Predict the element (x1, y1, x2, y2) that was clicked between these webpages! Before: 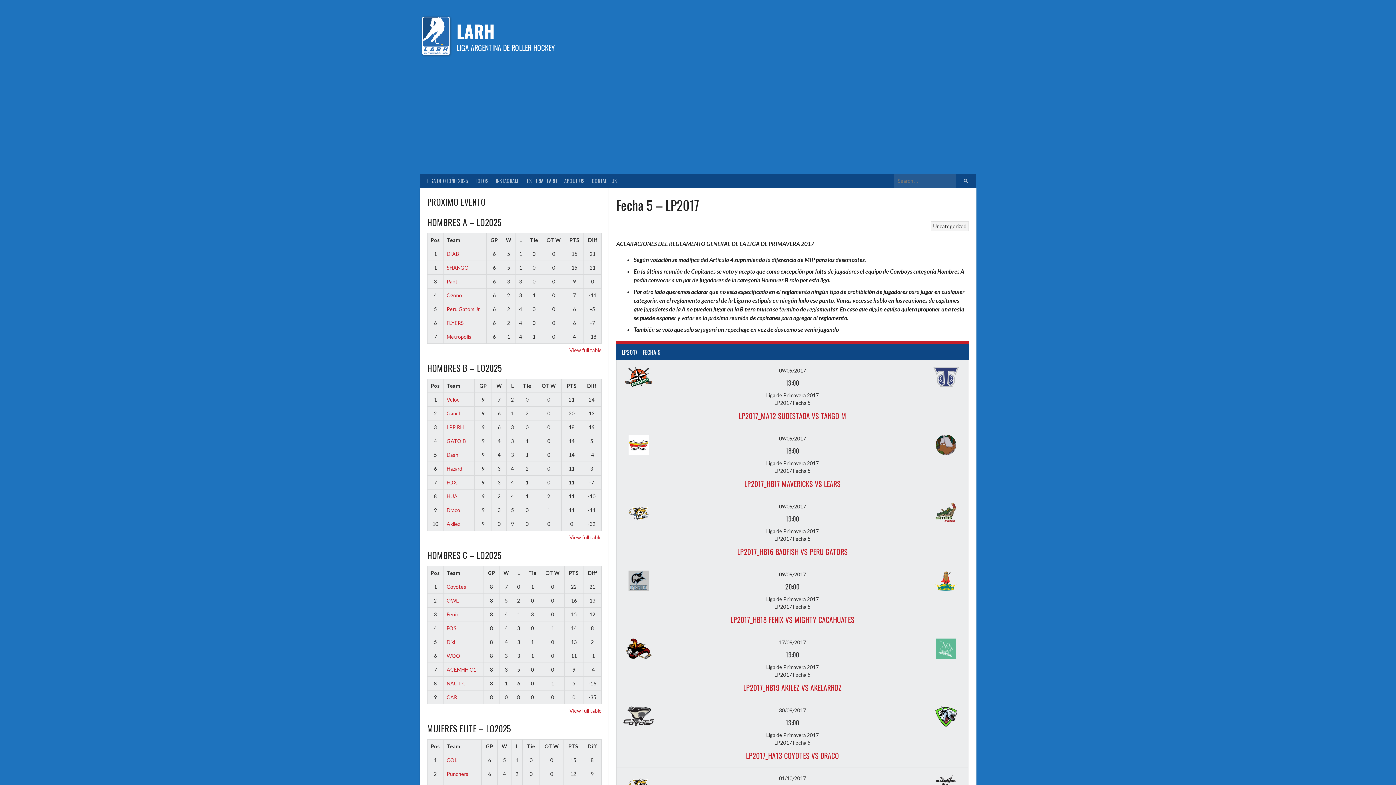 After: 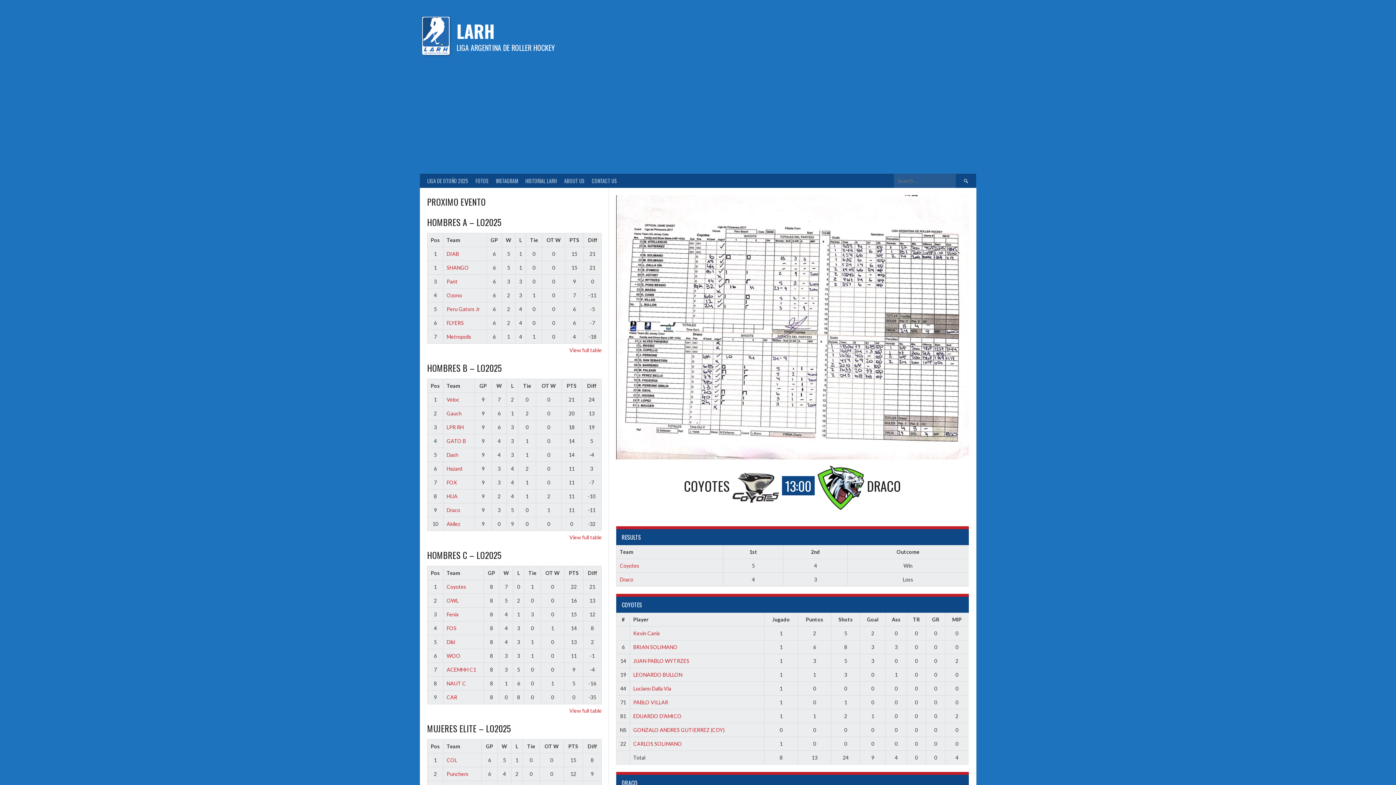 Action: bbox: (746, 750, 839, 761) label: LP2017_HA13 COYOTES VS DRACO